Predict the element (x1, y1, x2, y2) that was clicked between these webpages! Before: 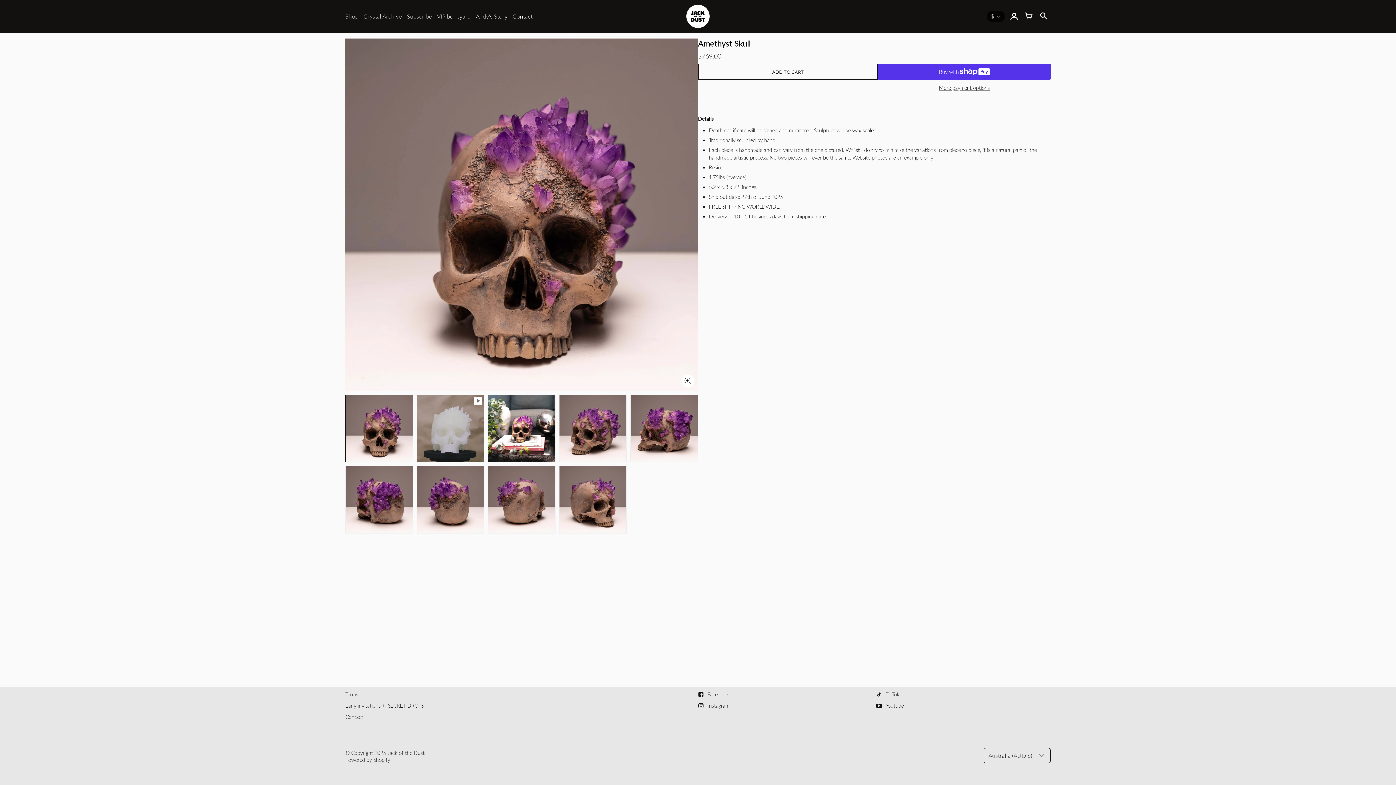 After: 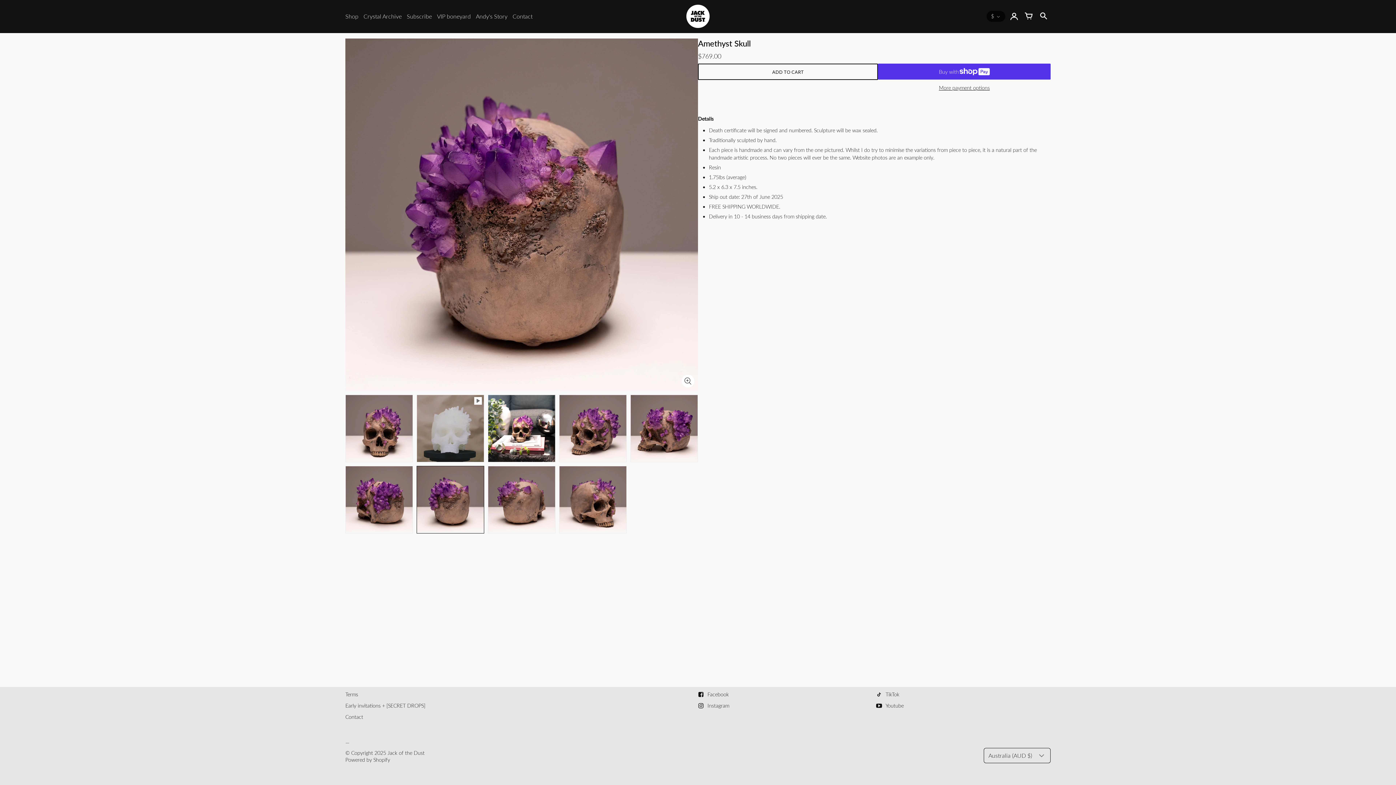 Action: bbox: (416, 466, 484, 533)